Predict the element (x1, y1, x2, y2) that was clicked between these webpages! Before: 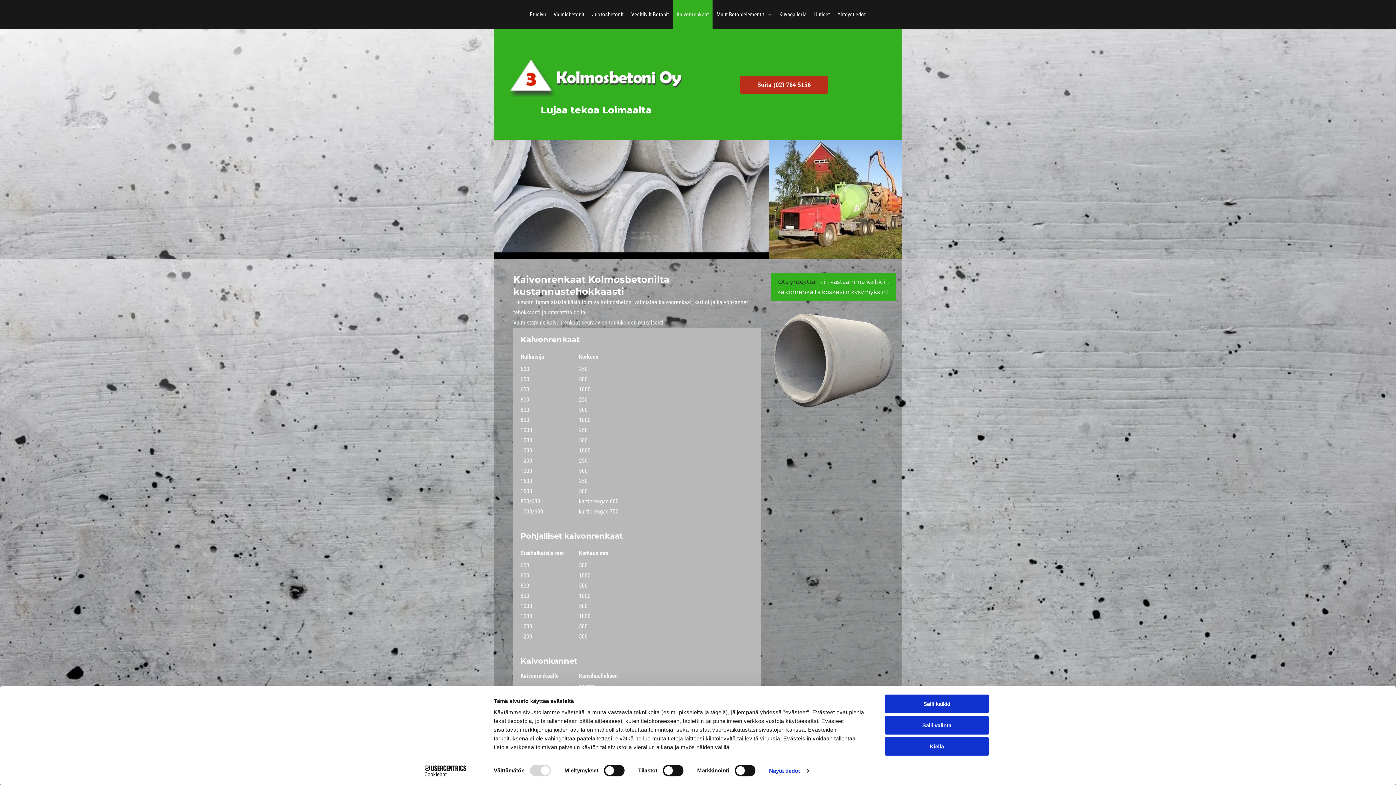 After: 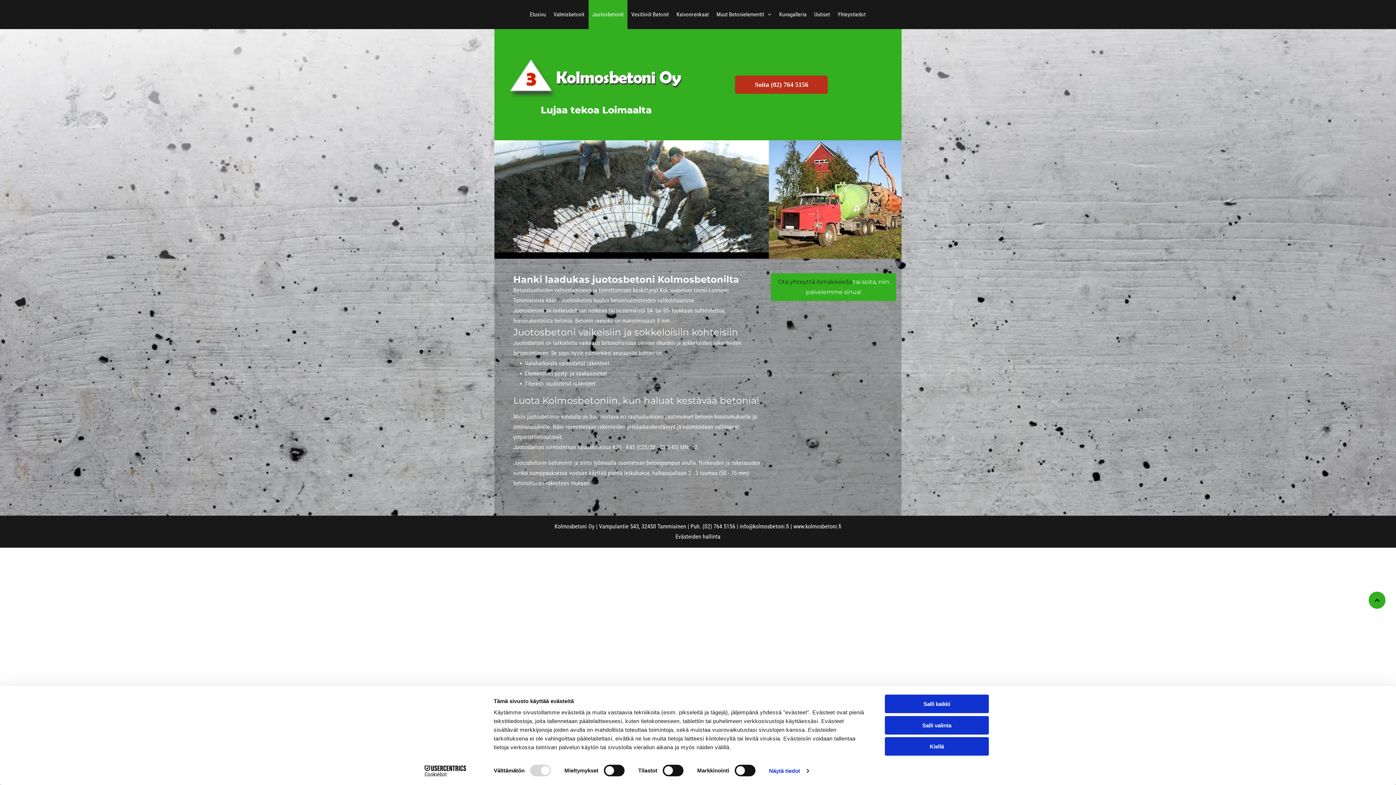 Action: bbox: (588, 0, 627, 29) label: Juotosbetonit